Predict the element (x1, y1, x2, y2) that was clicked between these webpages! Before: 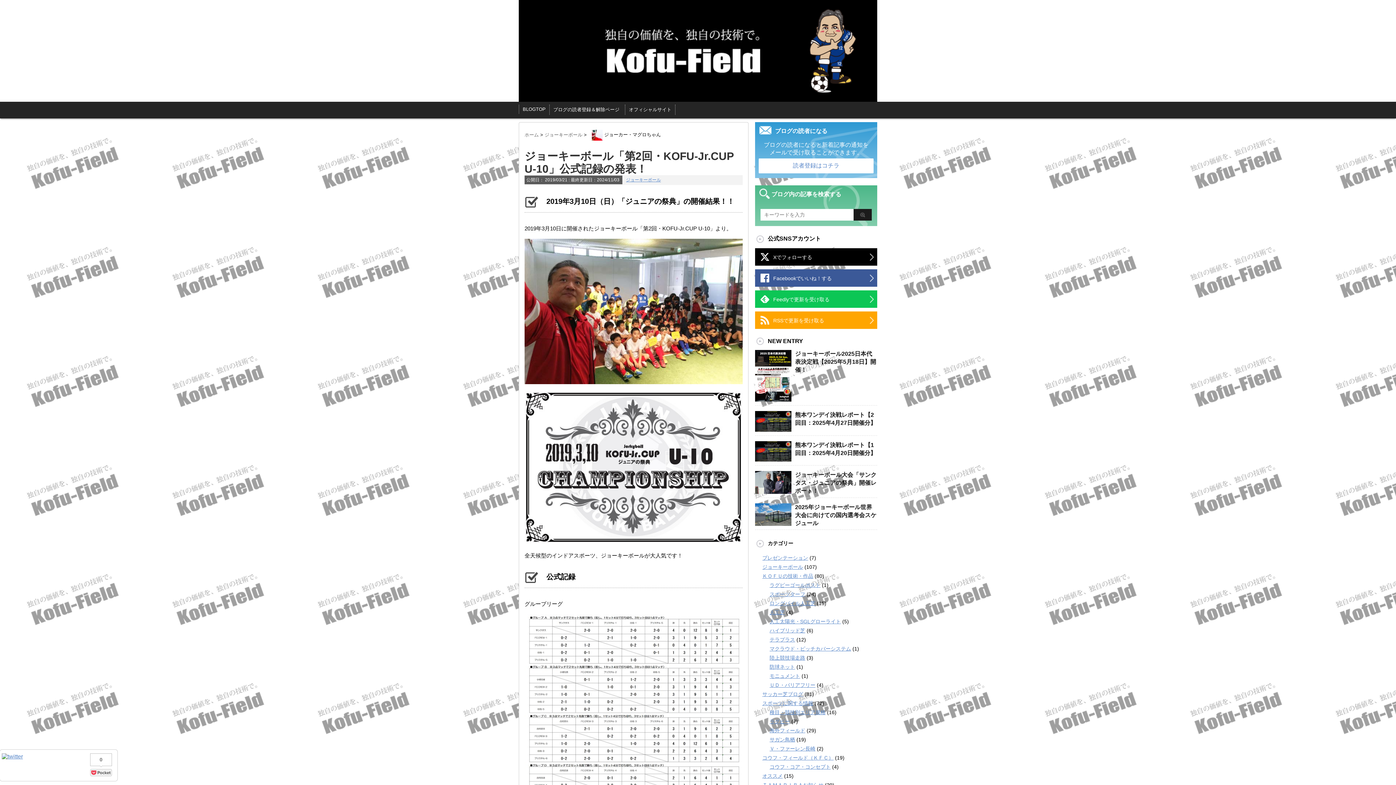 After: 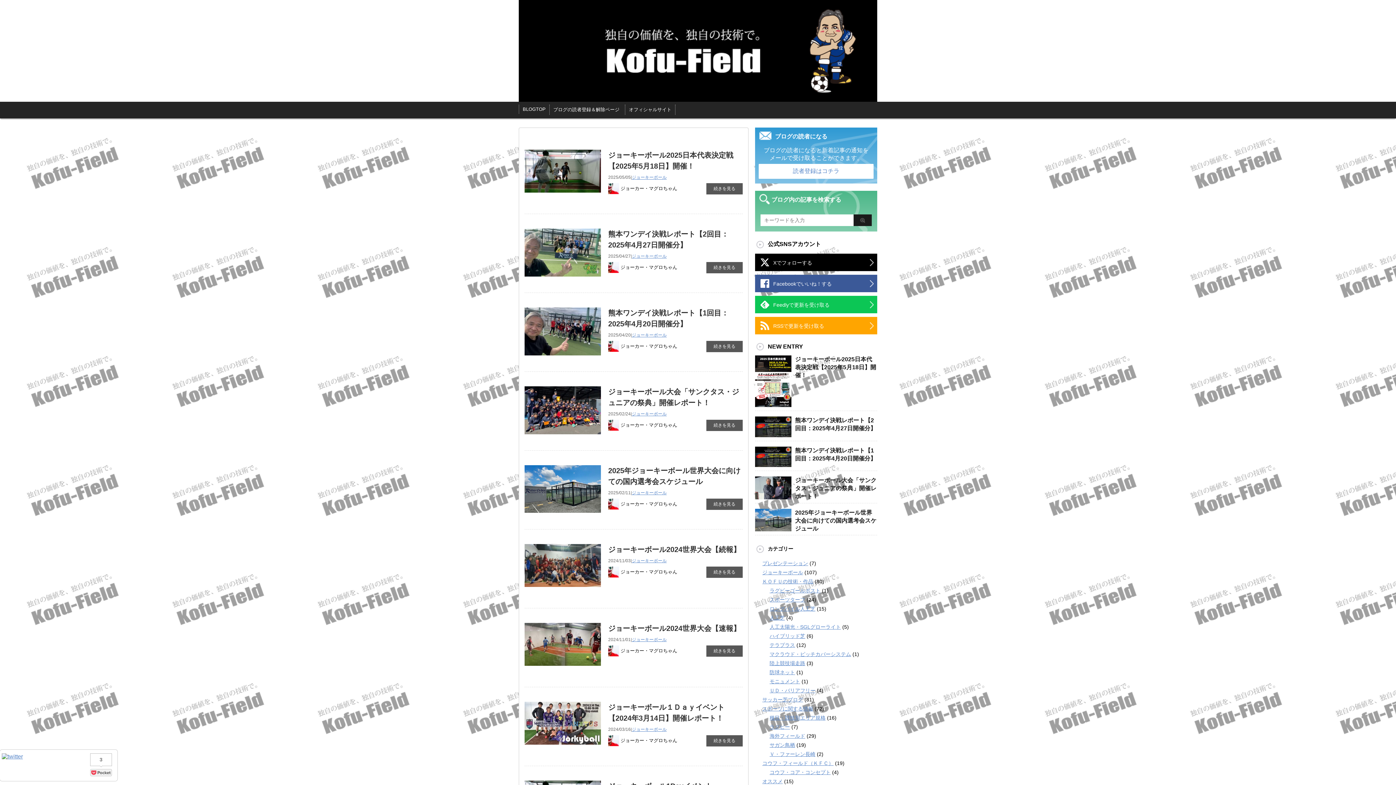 Action: bbox: (518, 93, 877, 100)